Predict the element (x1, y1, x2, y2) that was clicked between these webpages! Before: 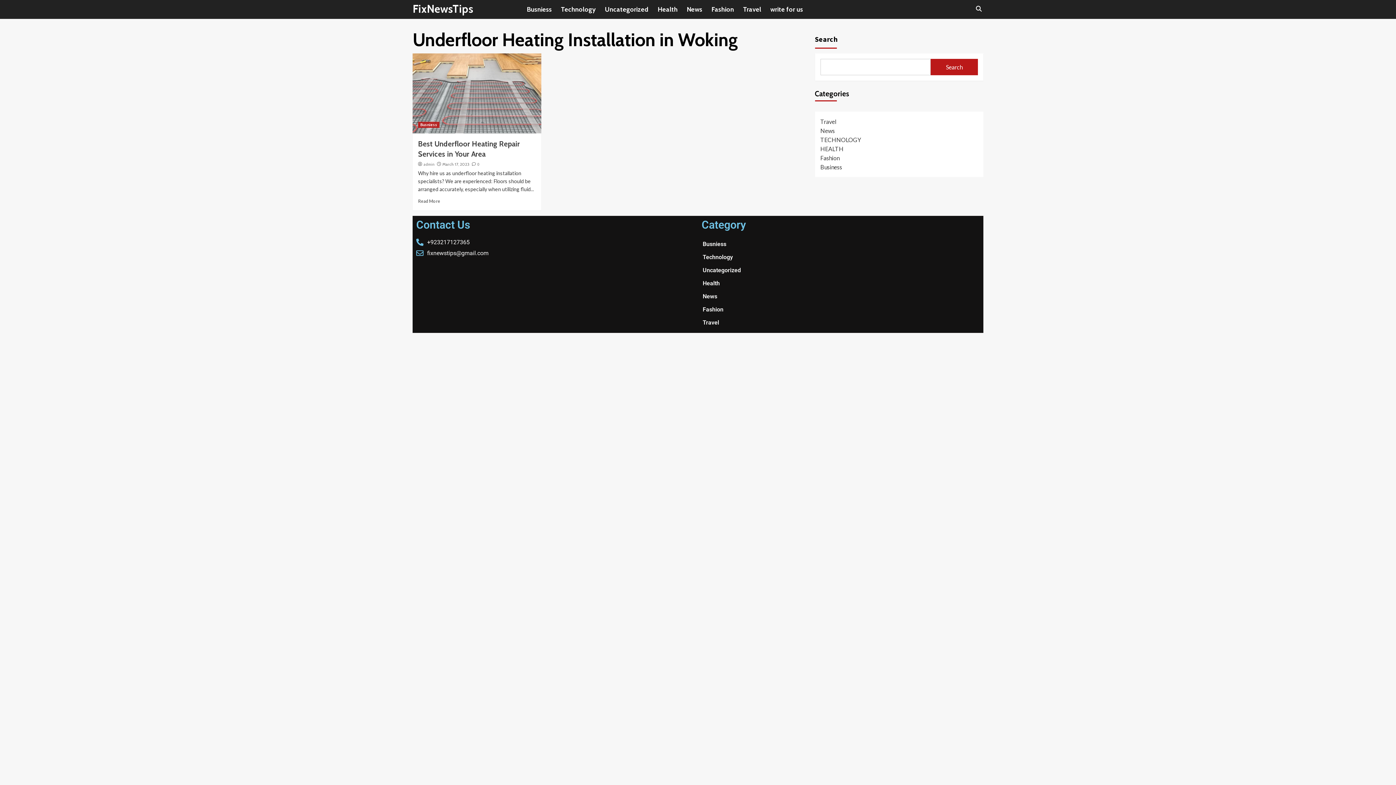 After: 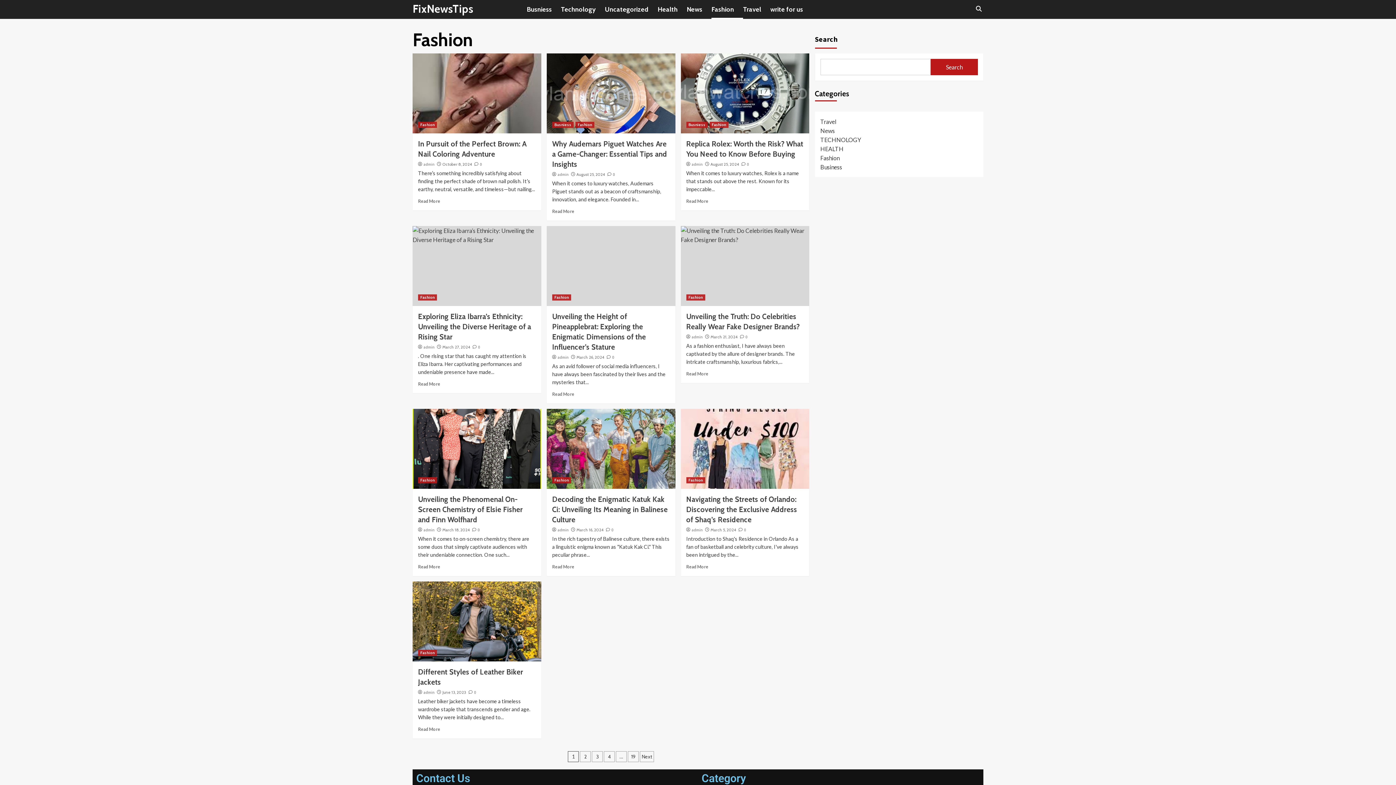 Action: label: Fashion bbox: (711, 0, 743, 18)